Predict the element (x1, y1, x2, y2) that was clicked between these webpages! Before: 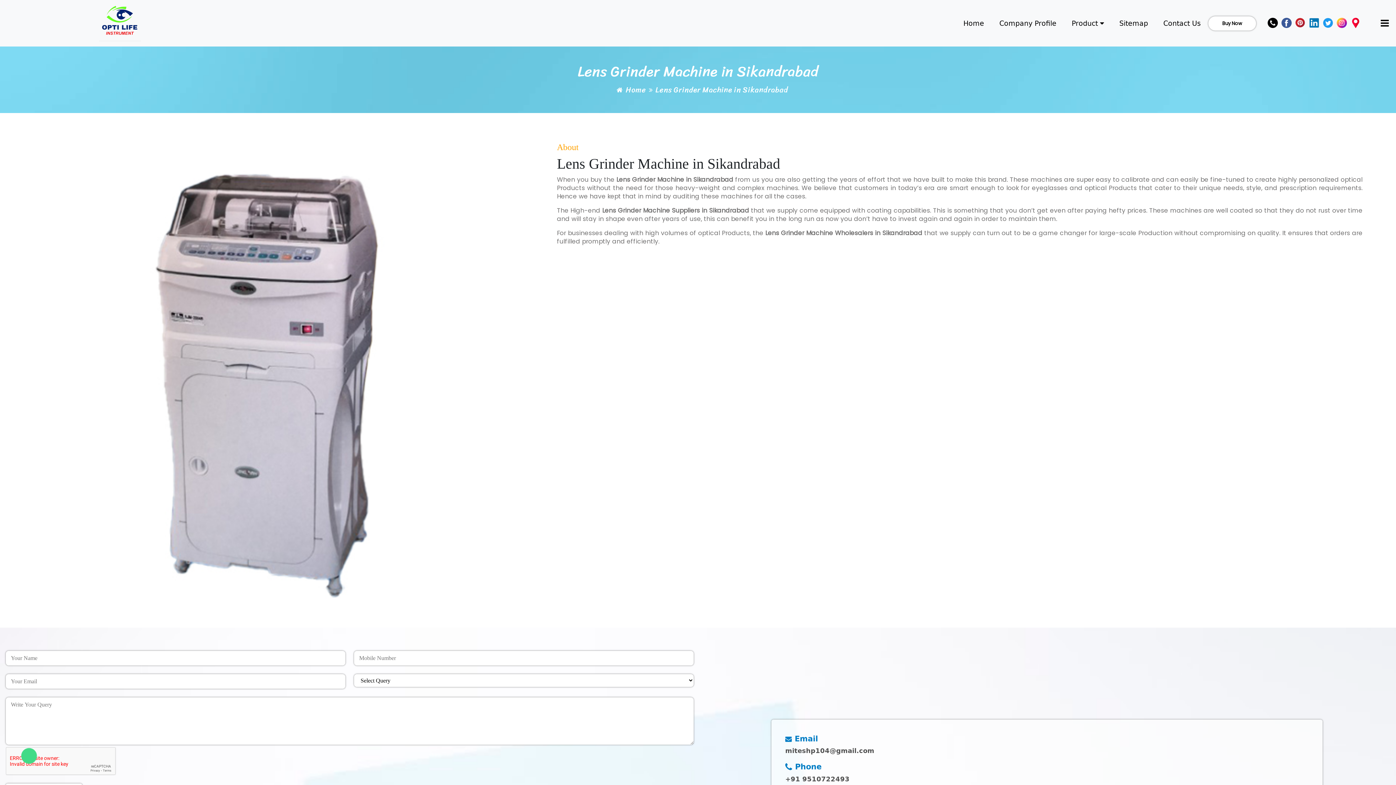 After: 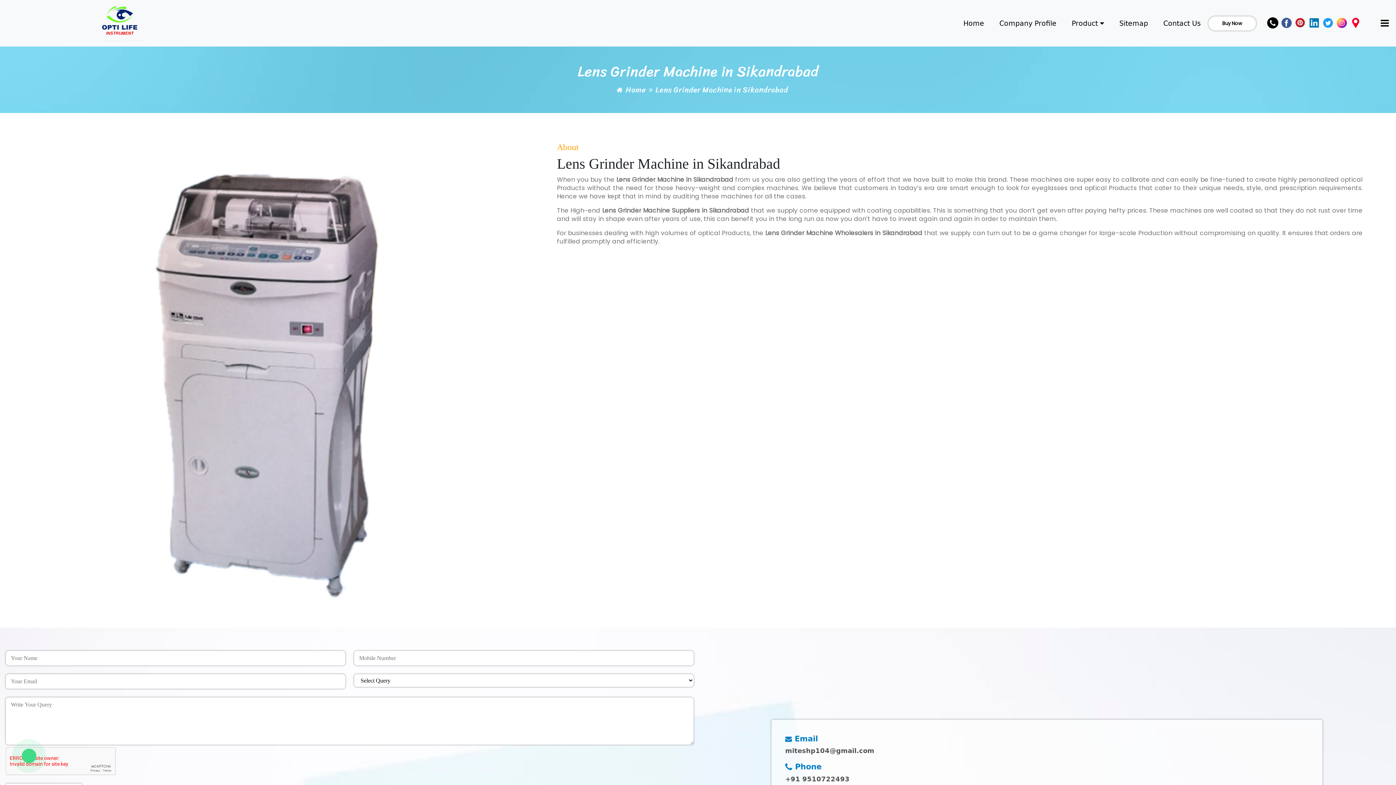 Action: bbox: (1268, 17, 1278, 27)